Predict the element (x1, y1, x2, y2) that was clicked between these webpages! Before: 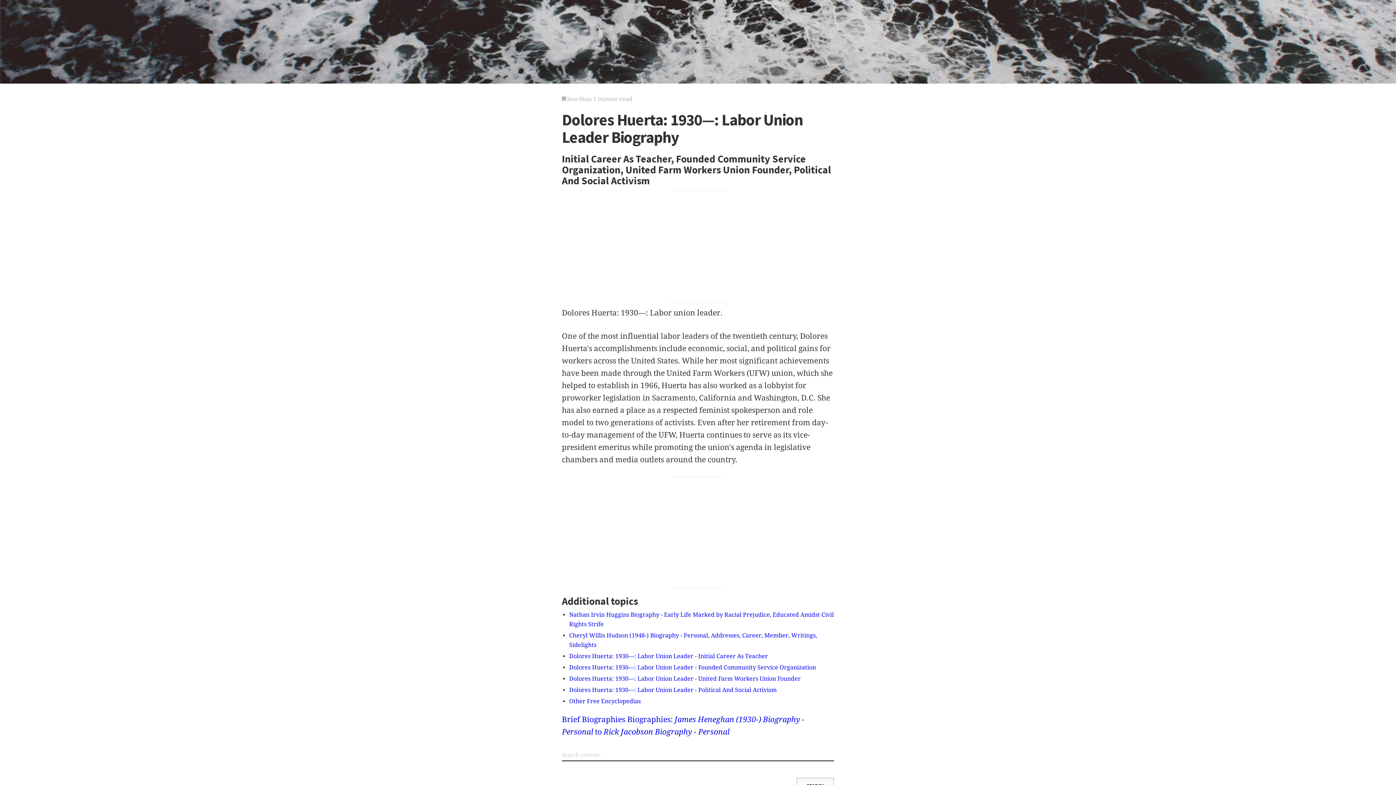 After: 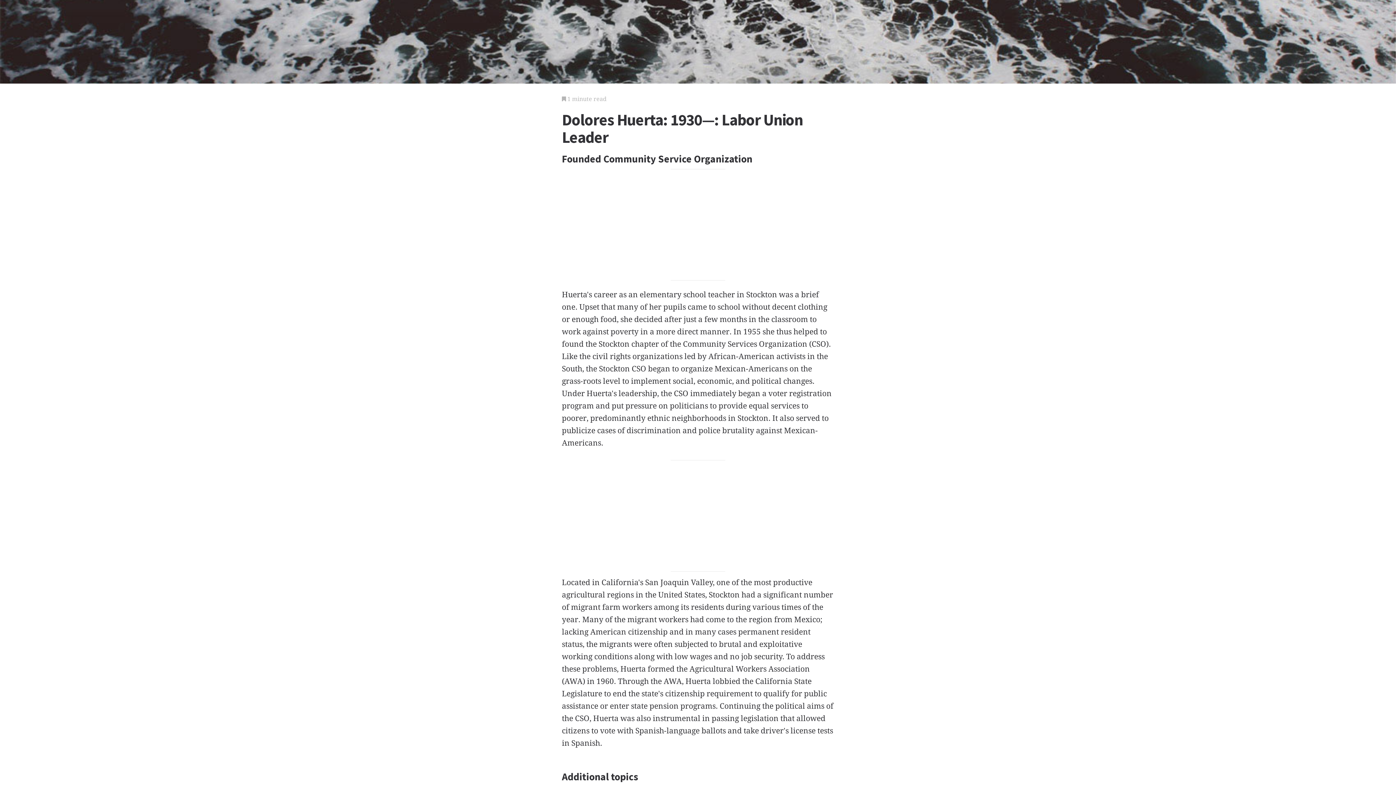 Action: label: Dolores Huerta: 1930—: Labor Union Leader - Founded Community Service Organization bbox: (569, 664, 816, 671)